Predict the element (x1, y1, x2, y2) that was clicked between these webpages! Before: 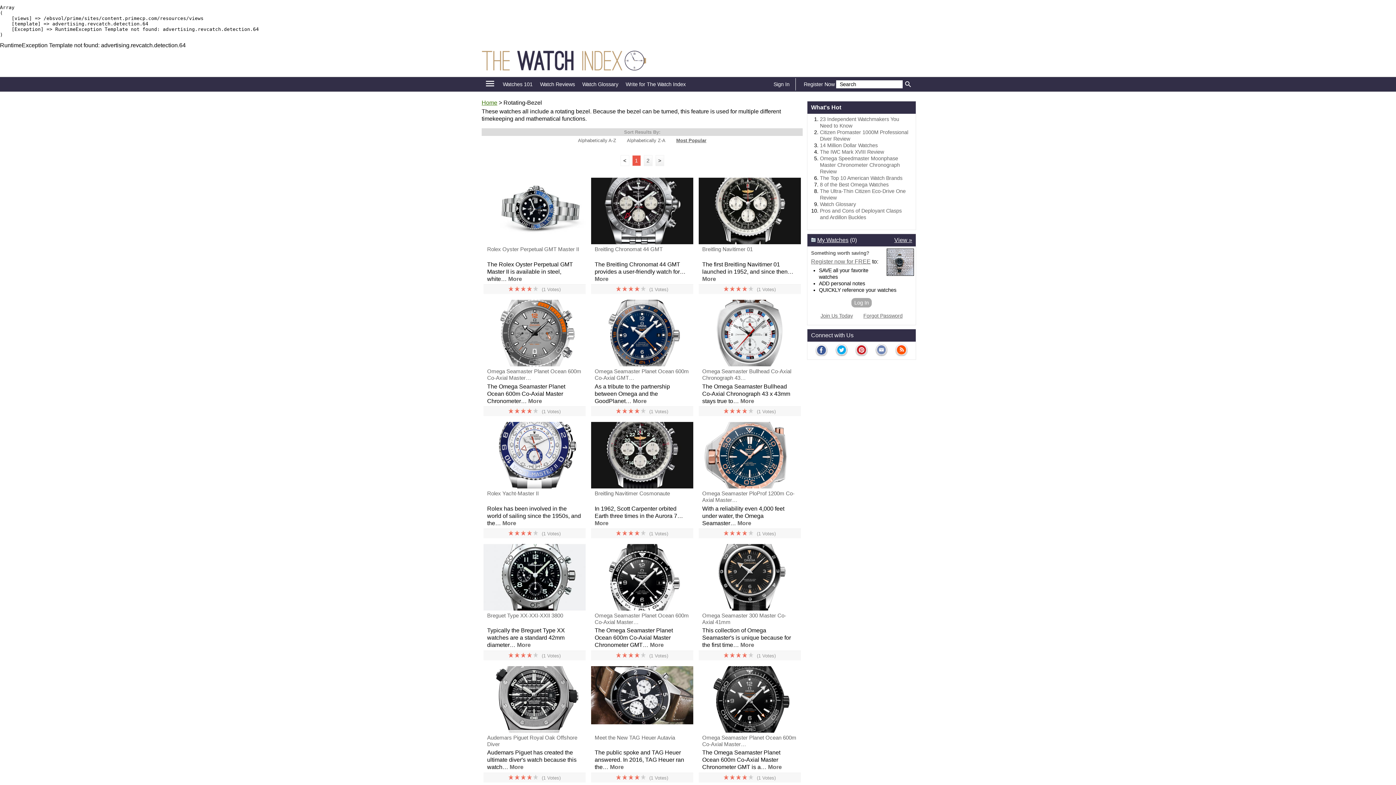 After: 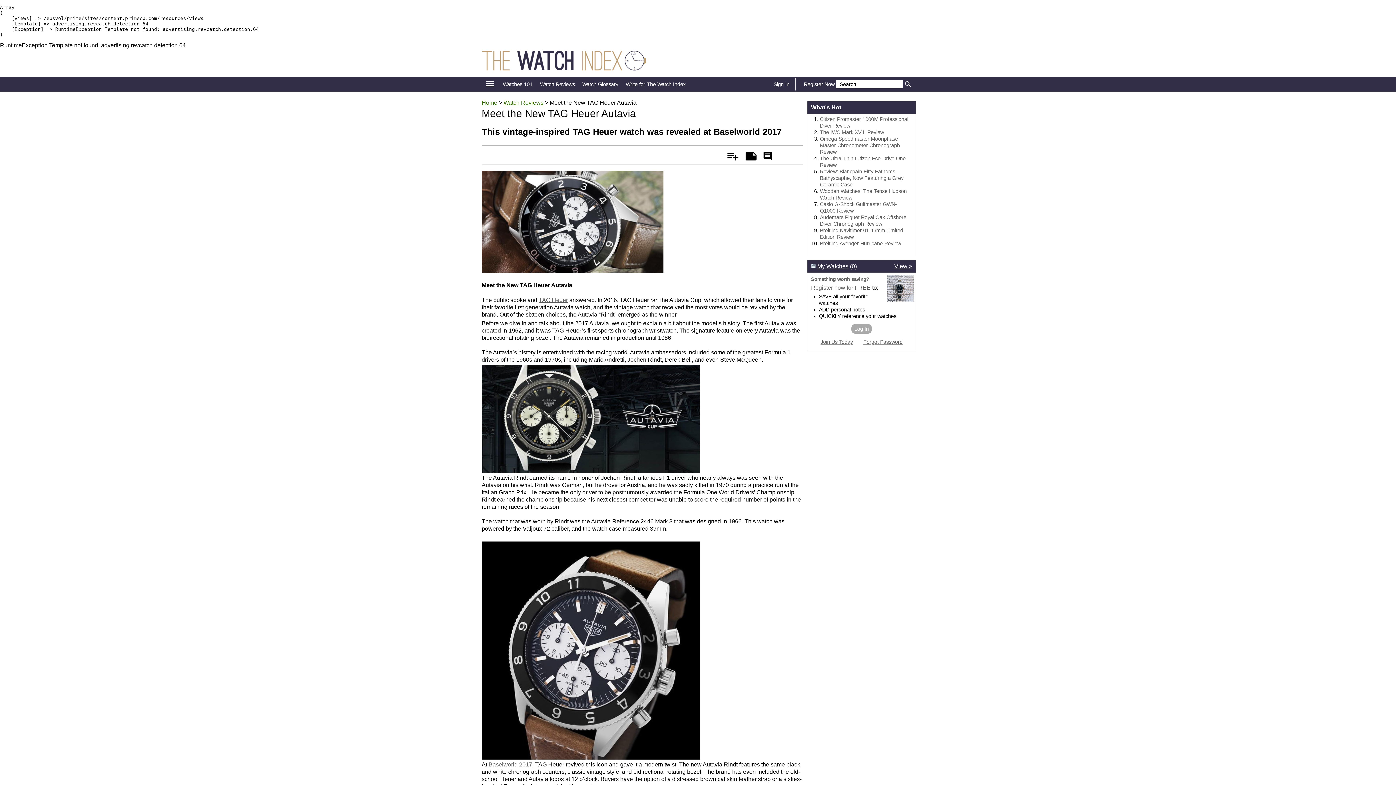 Action: bbox: (589, 719, 695, 726)